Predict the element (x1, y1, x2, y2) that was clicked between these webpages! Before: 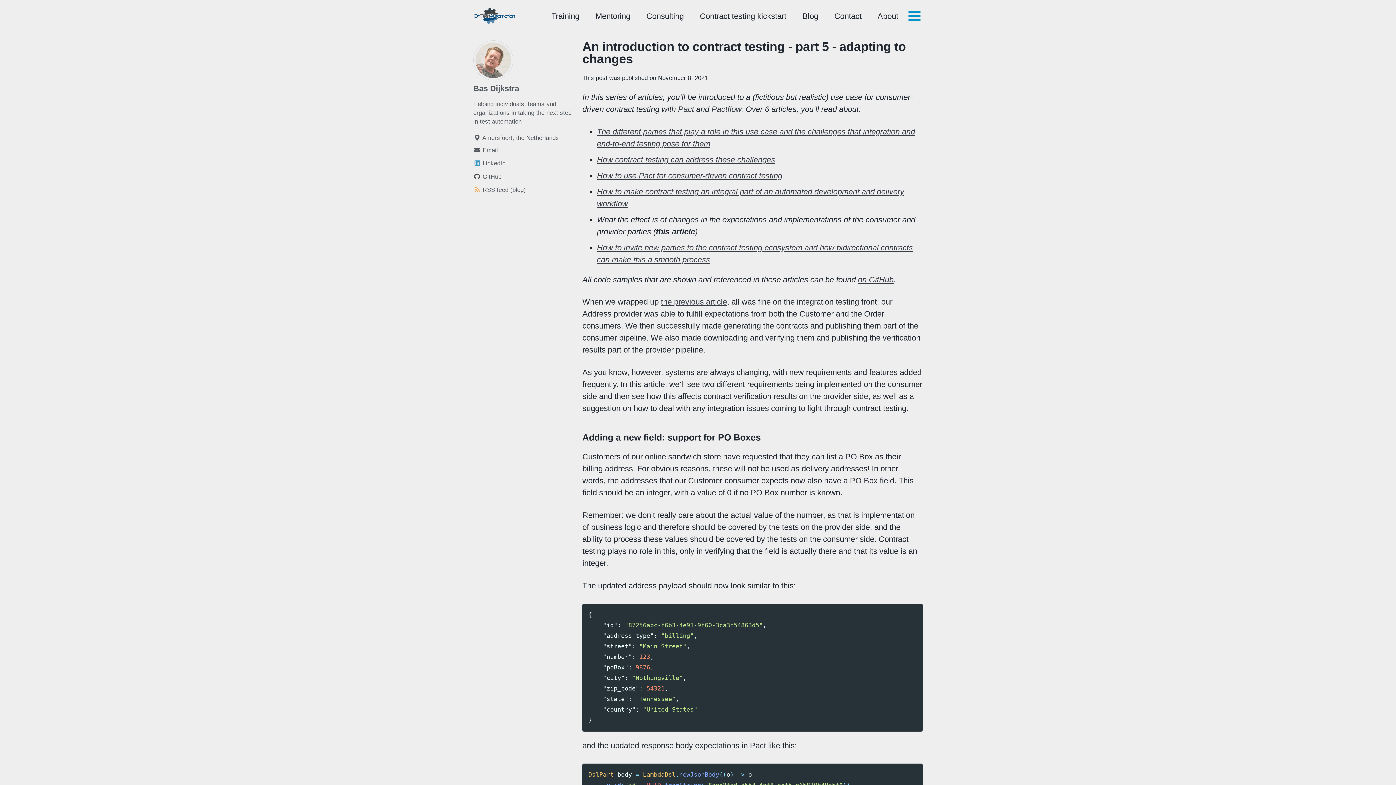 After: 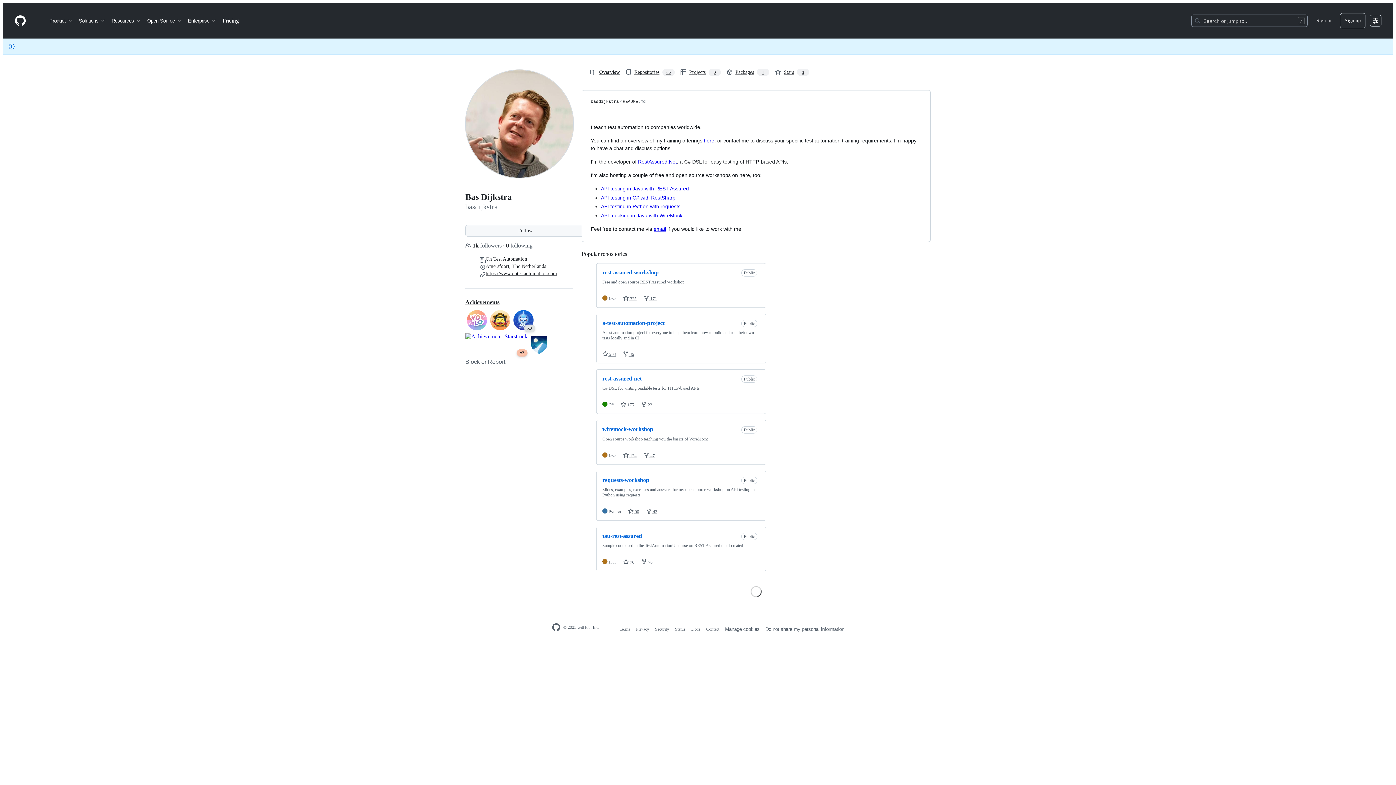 Action: bbox: (473, 171, 574, 181) label: GitHub